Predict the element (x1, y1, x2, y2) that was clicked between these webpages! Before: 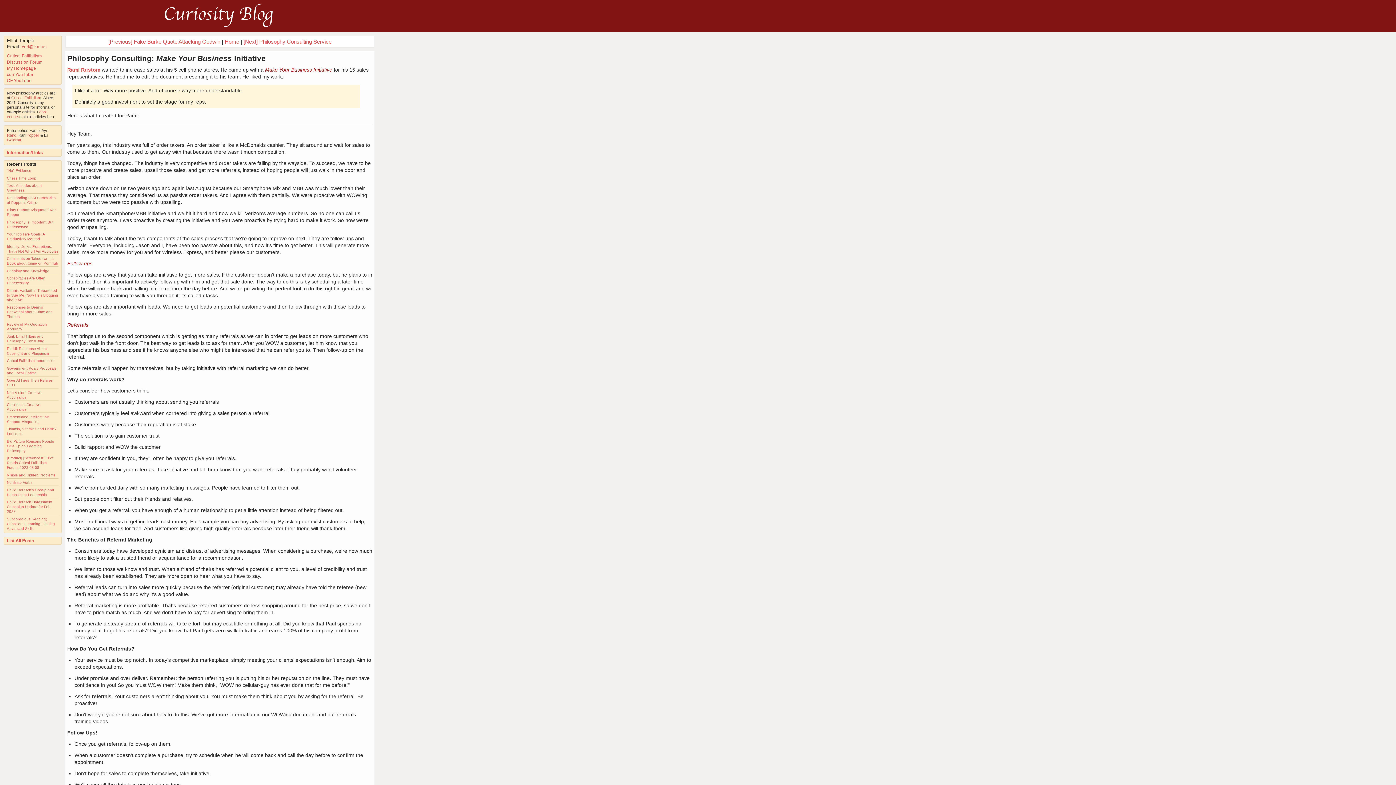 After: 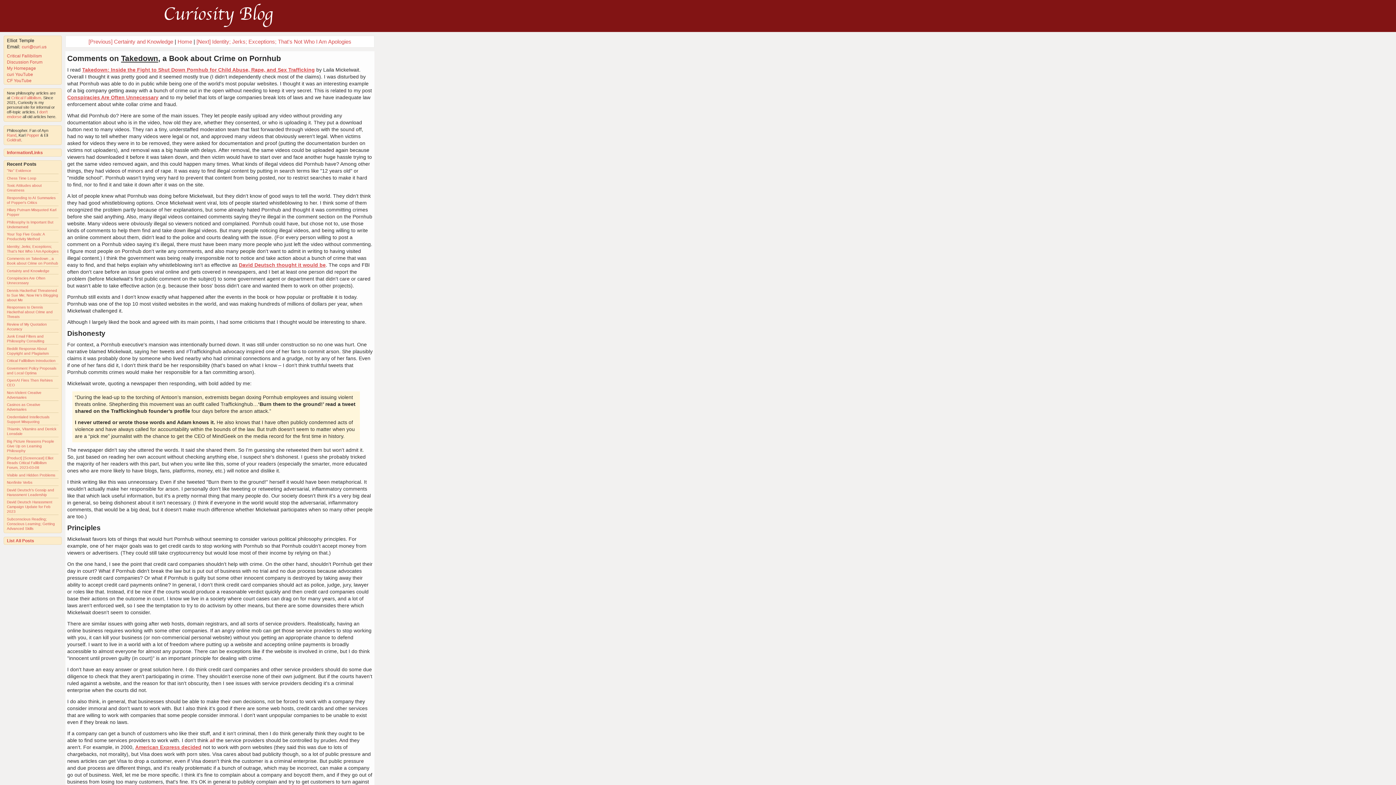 Action: bbox: (6, 256, 58, 265) label: Comments on Takedown , a Book about Crime on Pornhub